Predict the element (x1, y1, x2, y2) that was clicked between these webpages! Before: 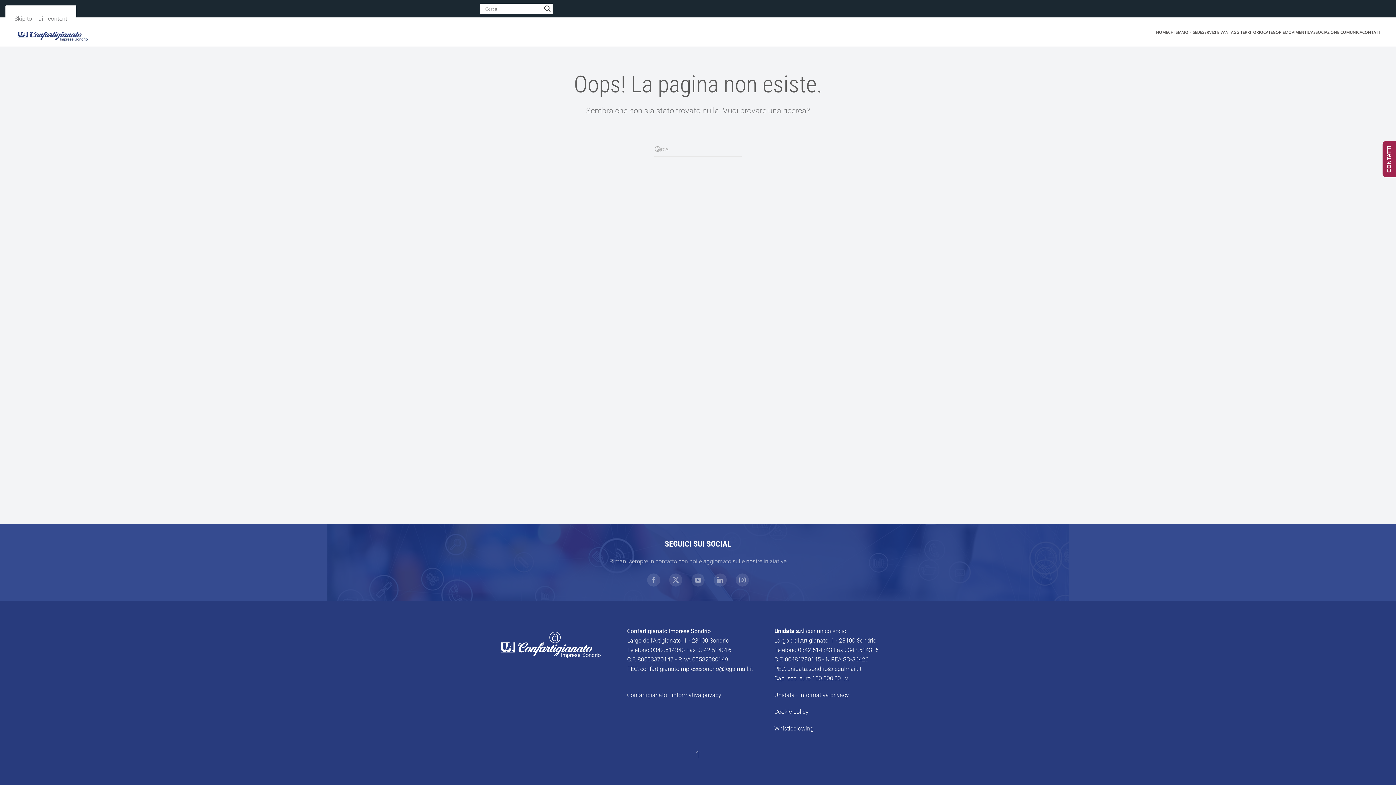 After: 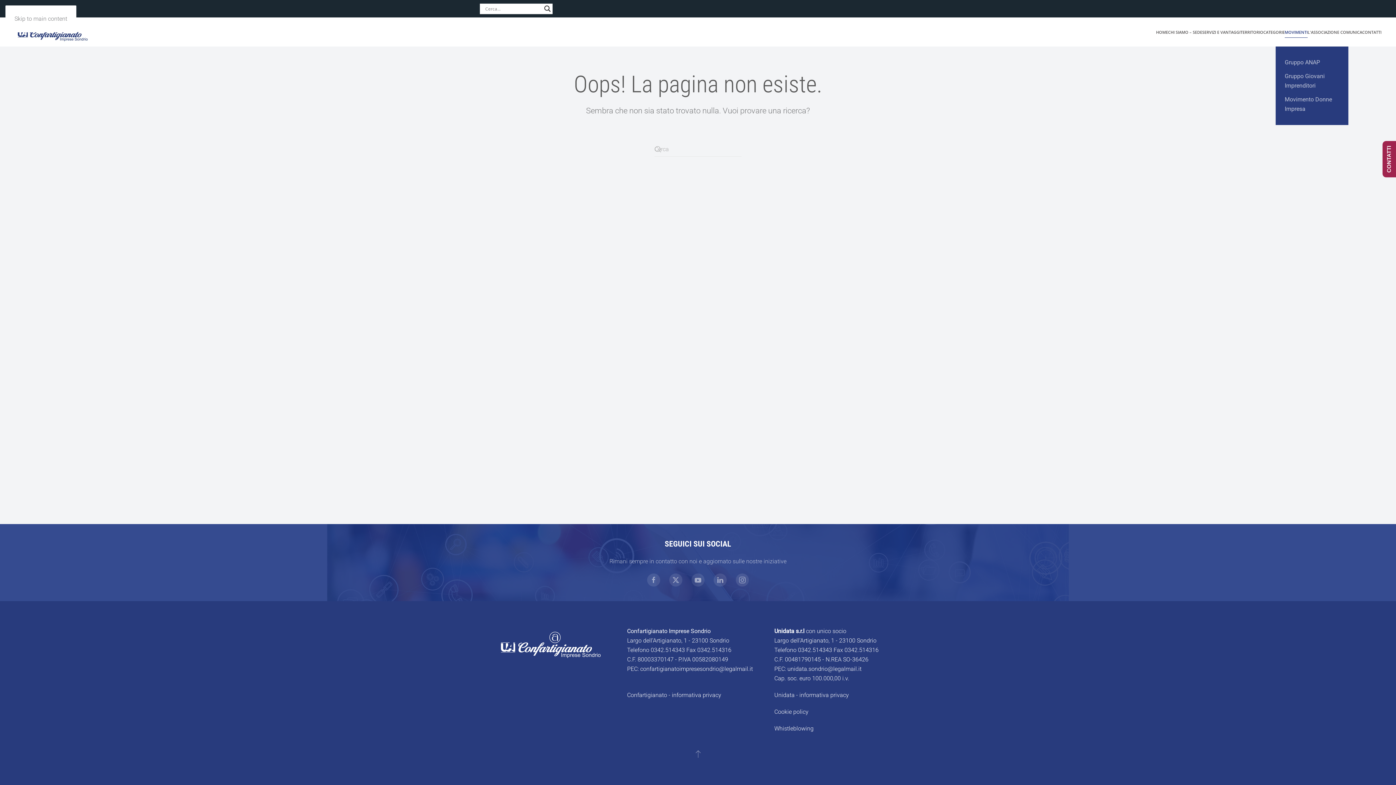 Action: label: MOVIMENTI bbox: (1285, 17, 1308, 46)